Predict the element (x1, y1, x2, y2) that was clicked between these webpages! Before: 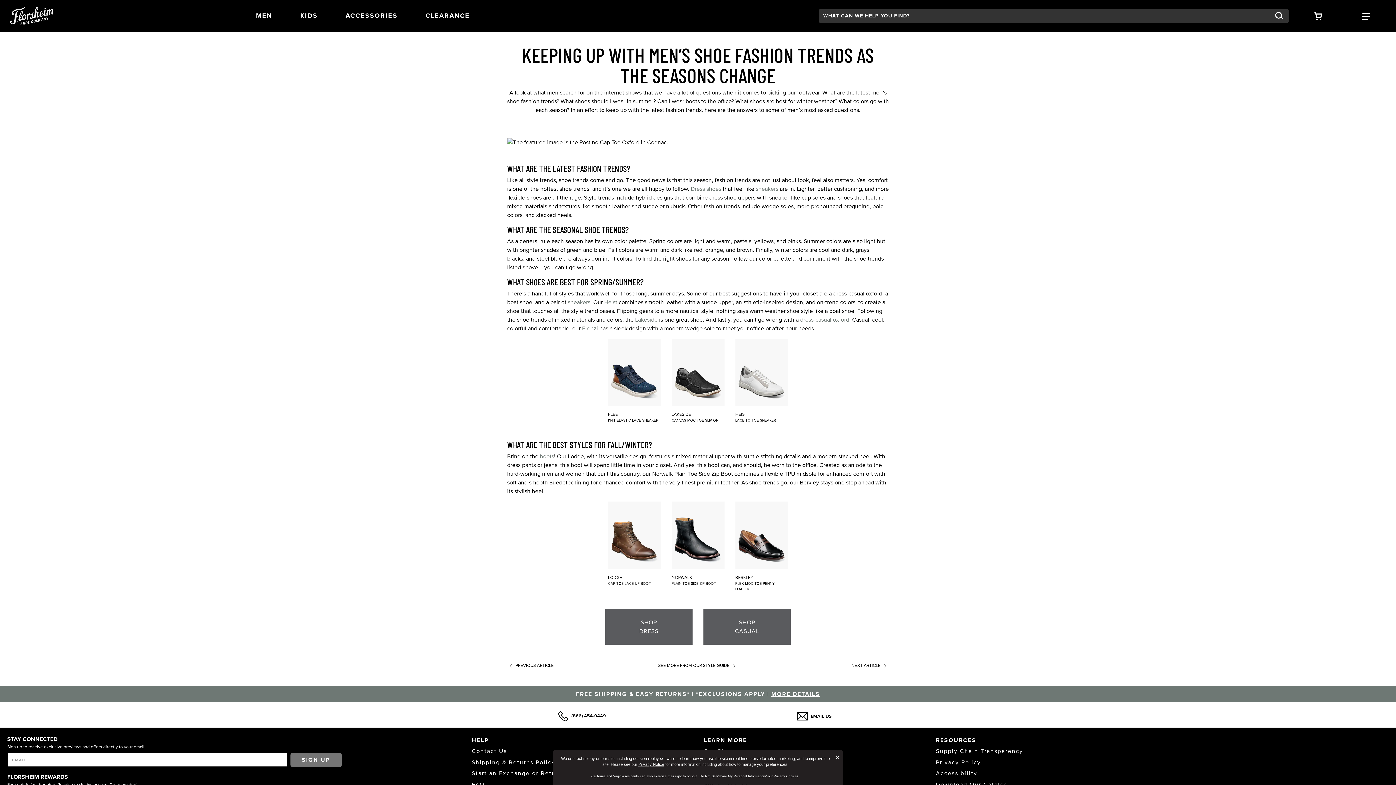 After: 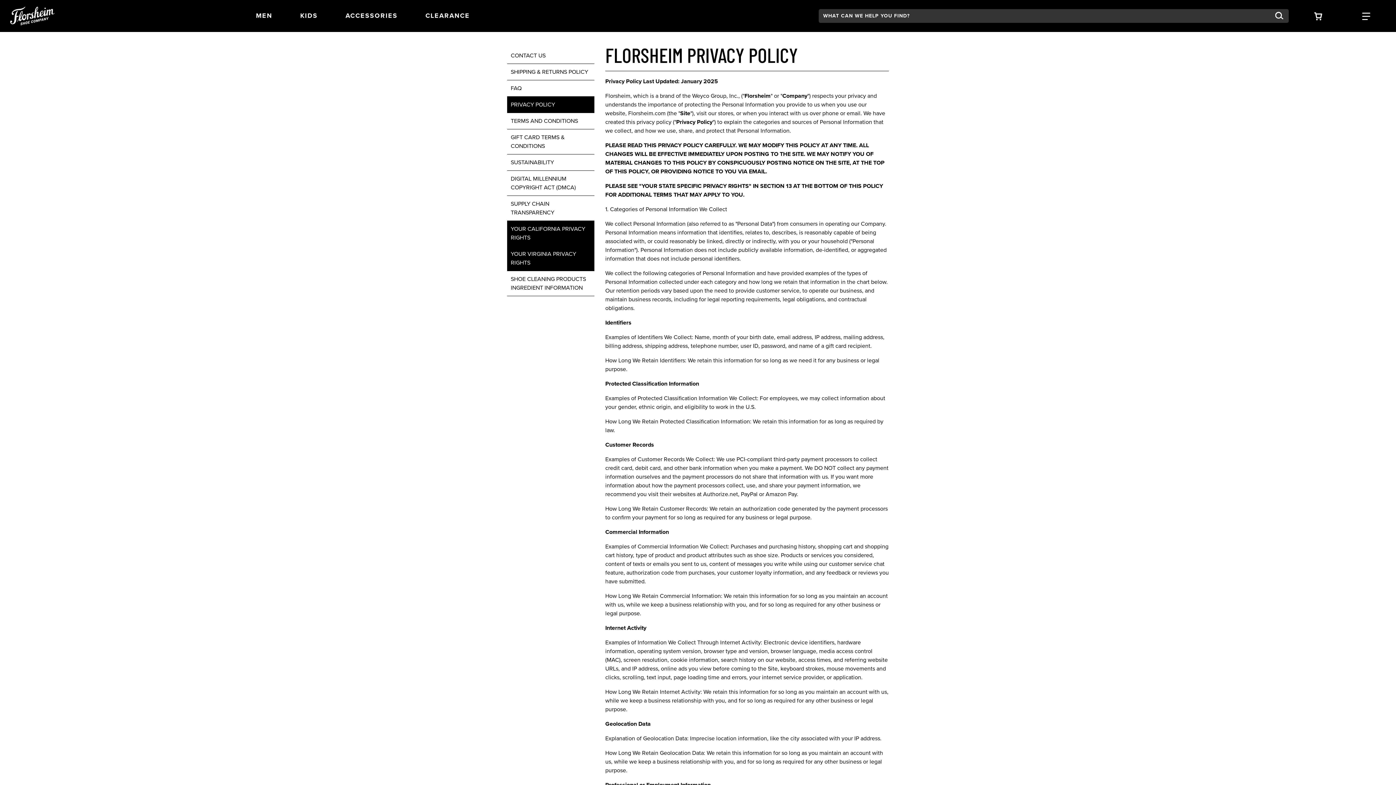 Action: label: Privacy Notice bbox: (638, 762, 664, 766)